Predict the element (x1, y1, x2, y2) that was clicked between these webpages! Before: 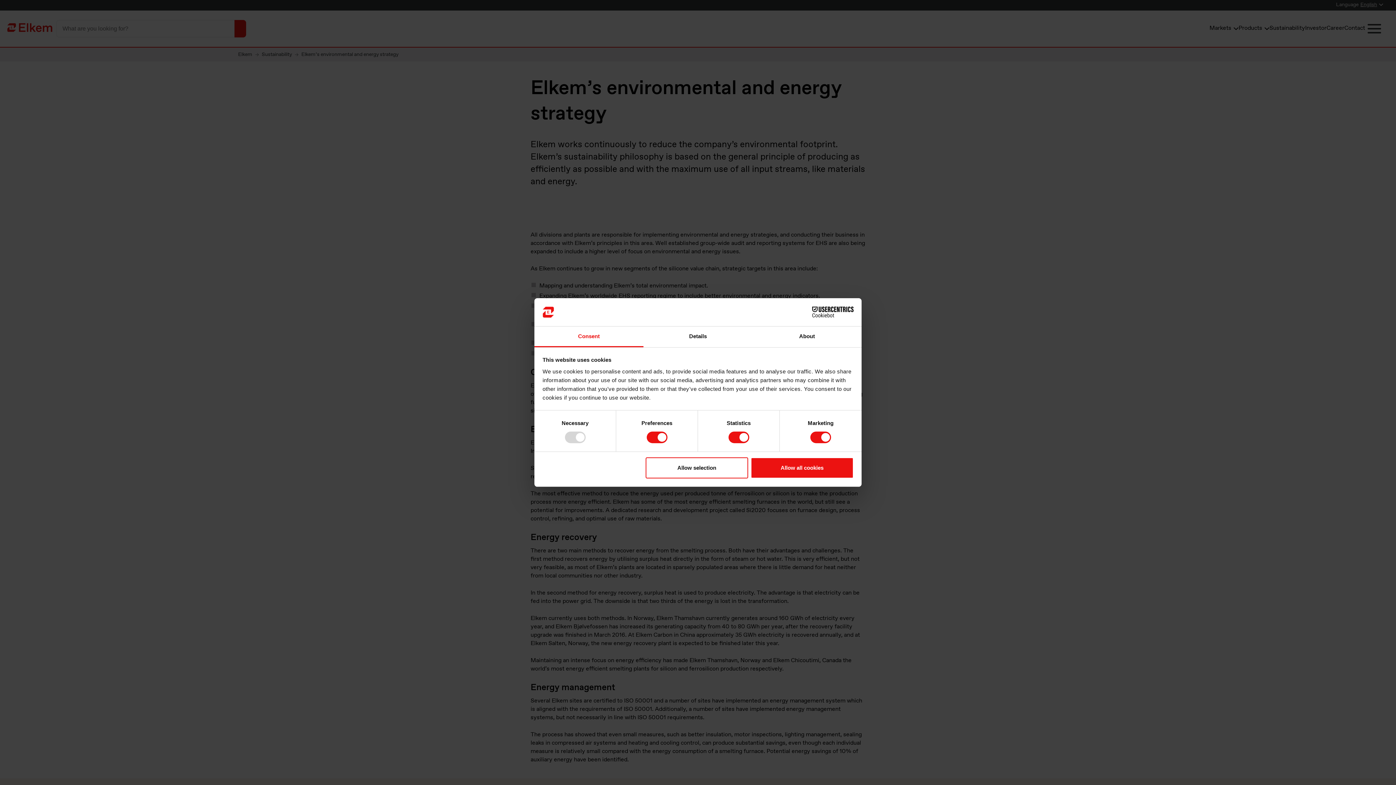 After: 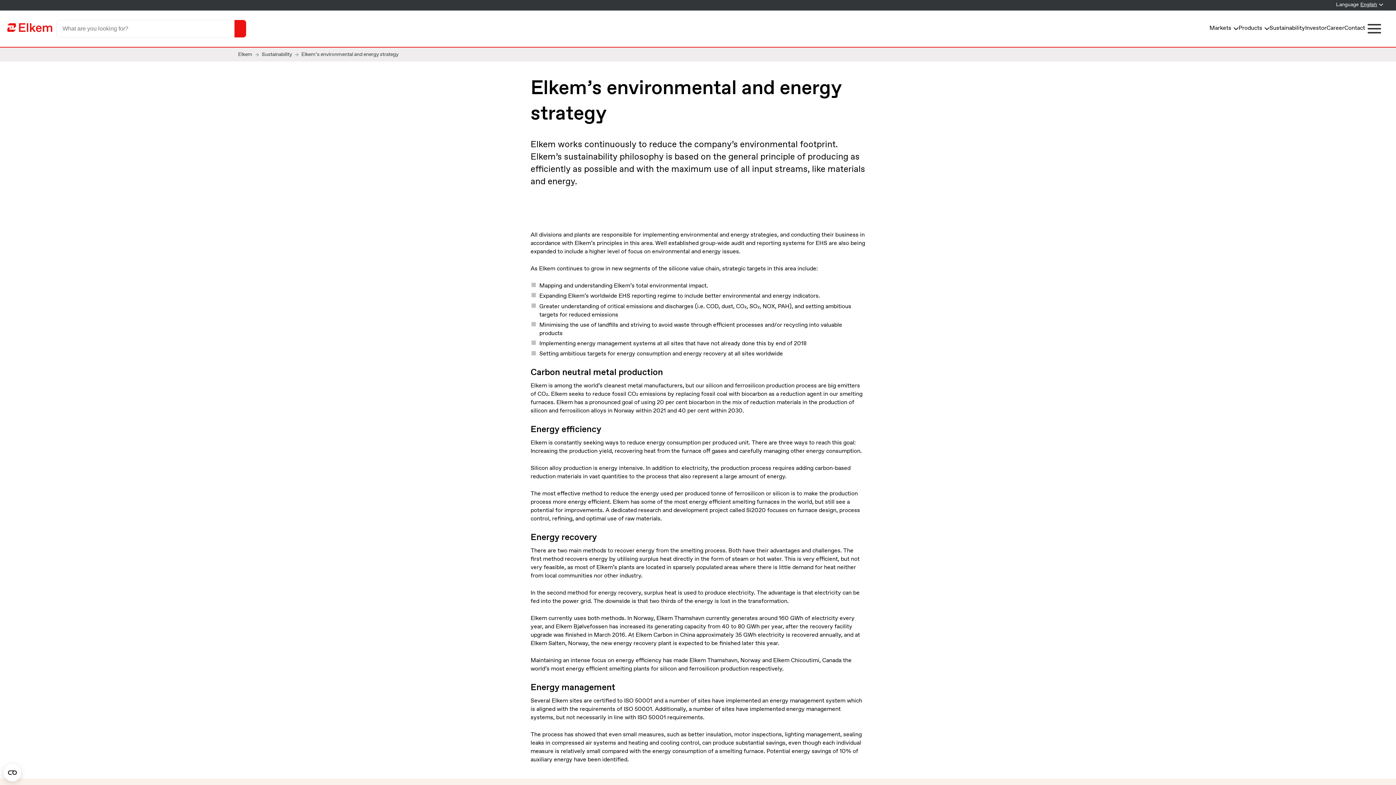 Action: label: Allow all cookies bbox: (751, 457, 853, 478)